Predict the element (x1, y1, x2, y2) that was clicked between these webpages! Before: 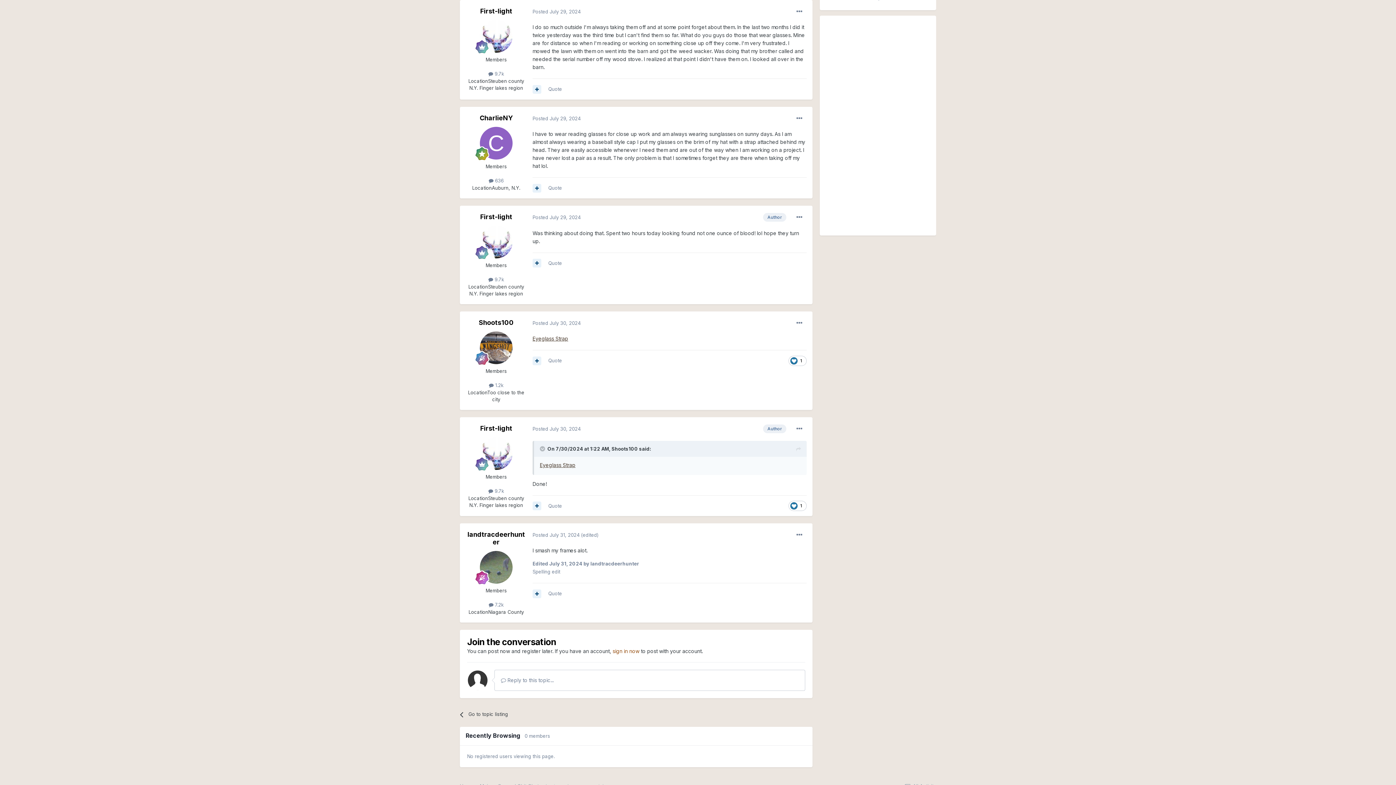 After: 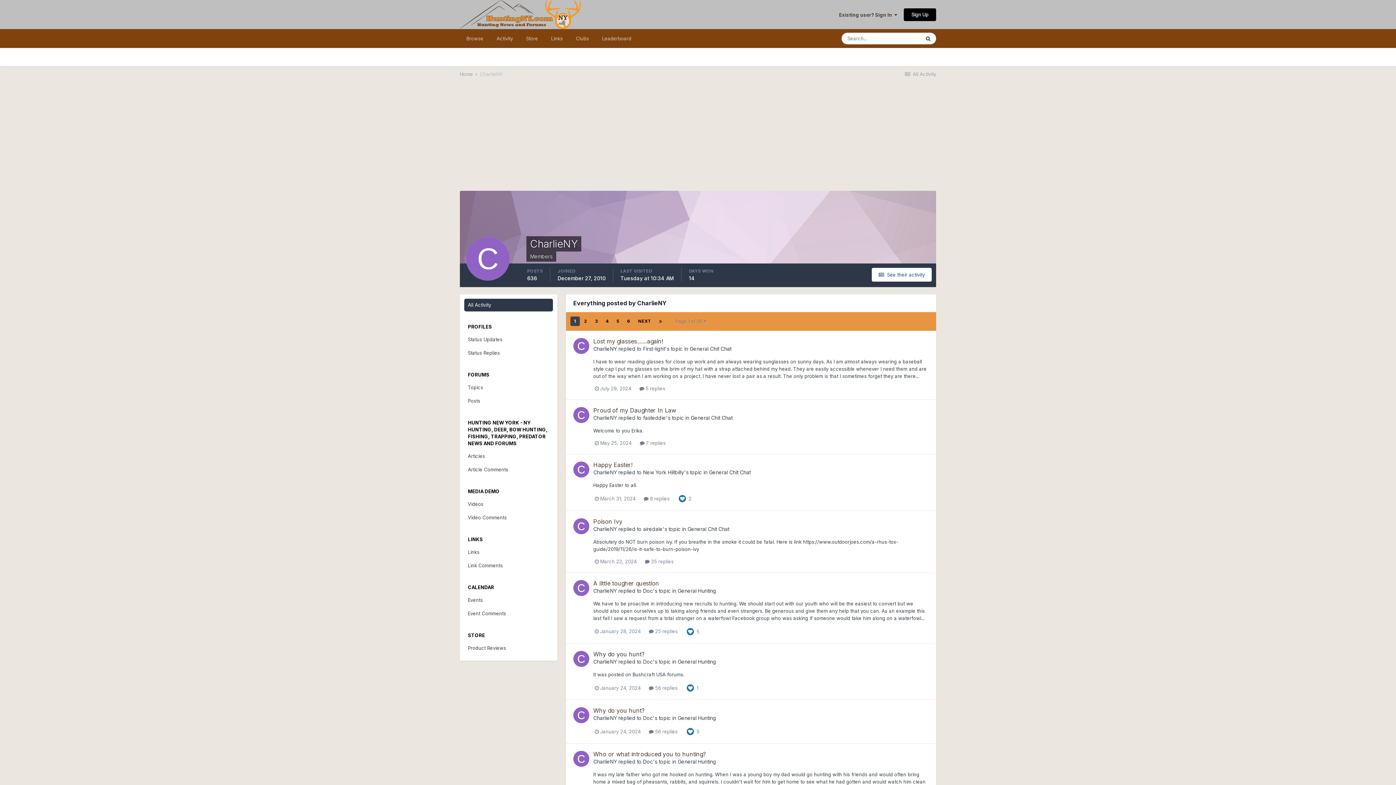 Action: label:  636 bbox: (488, 177, 503, 183)